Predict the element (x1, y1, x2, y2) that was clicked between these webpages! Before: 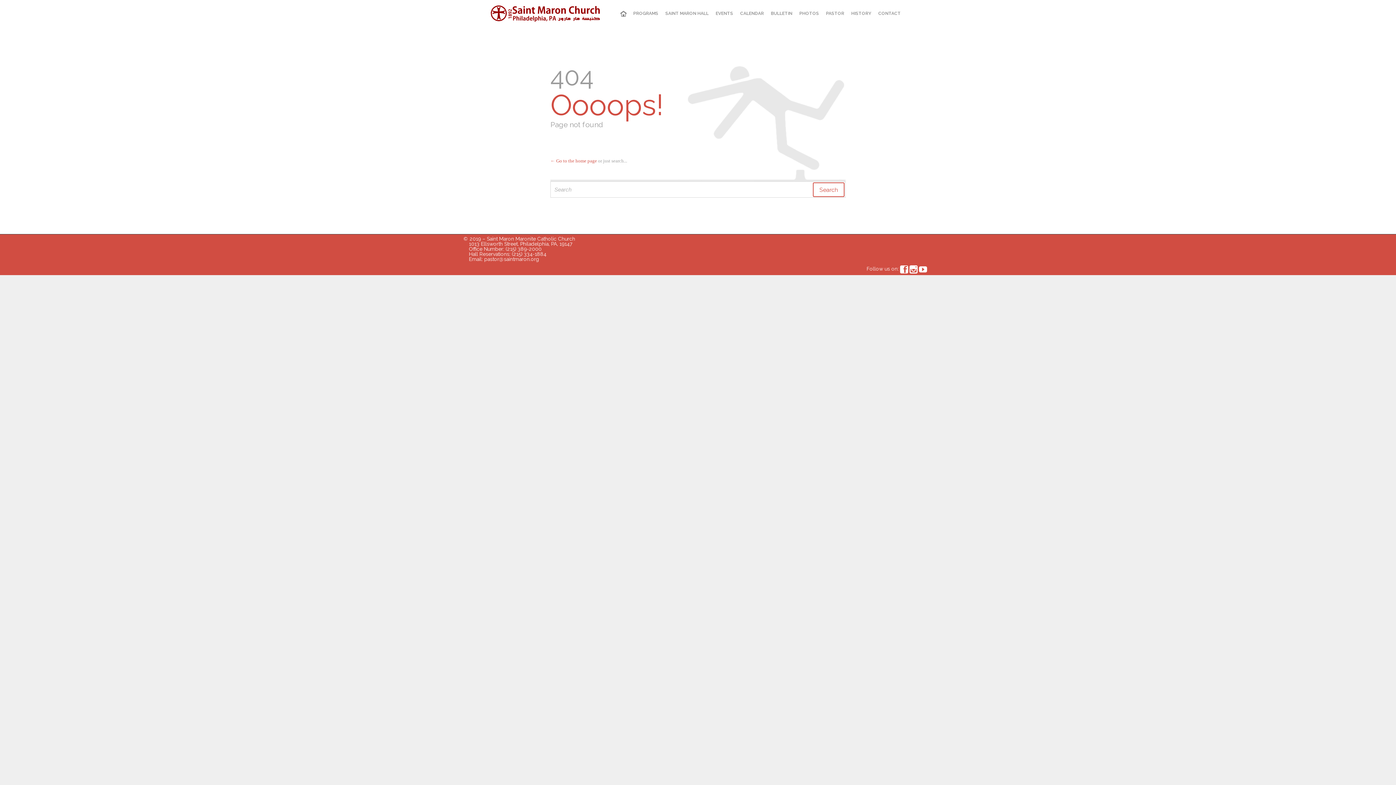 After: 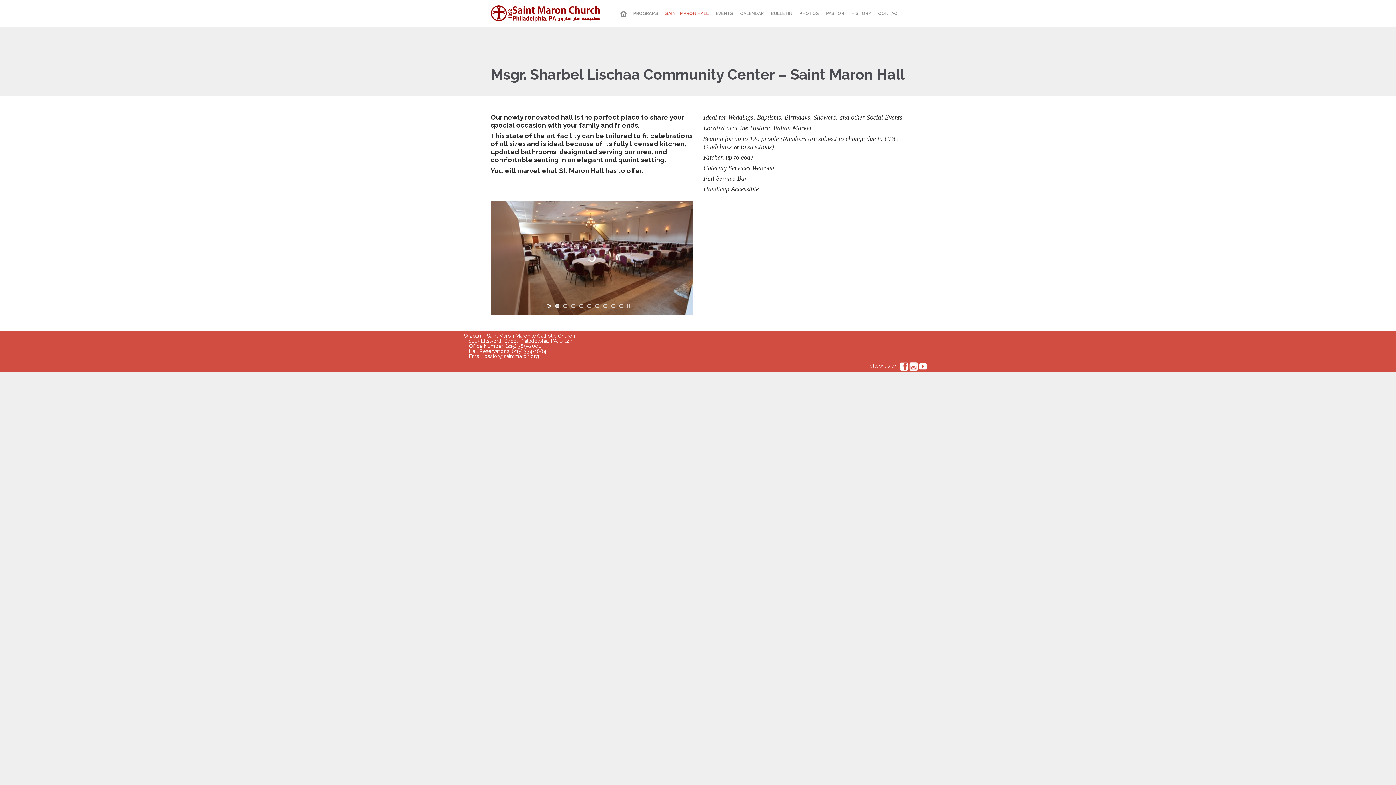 Action: label: SAINT MARON HALL bbox: (662, 9, 711, 18)